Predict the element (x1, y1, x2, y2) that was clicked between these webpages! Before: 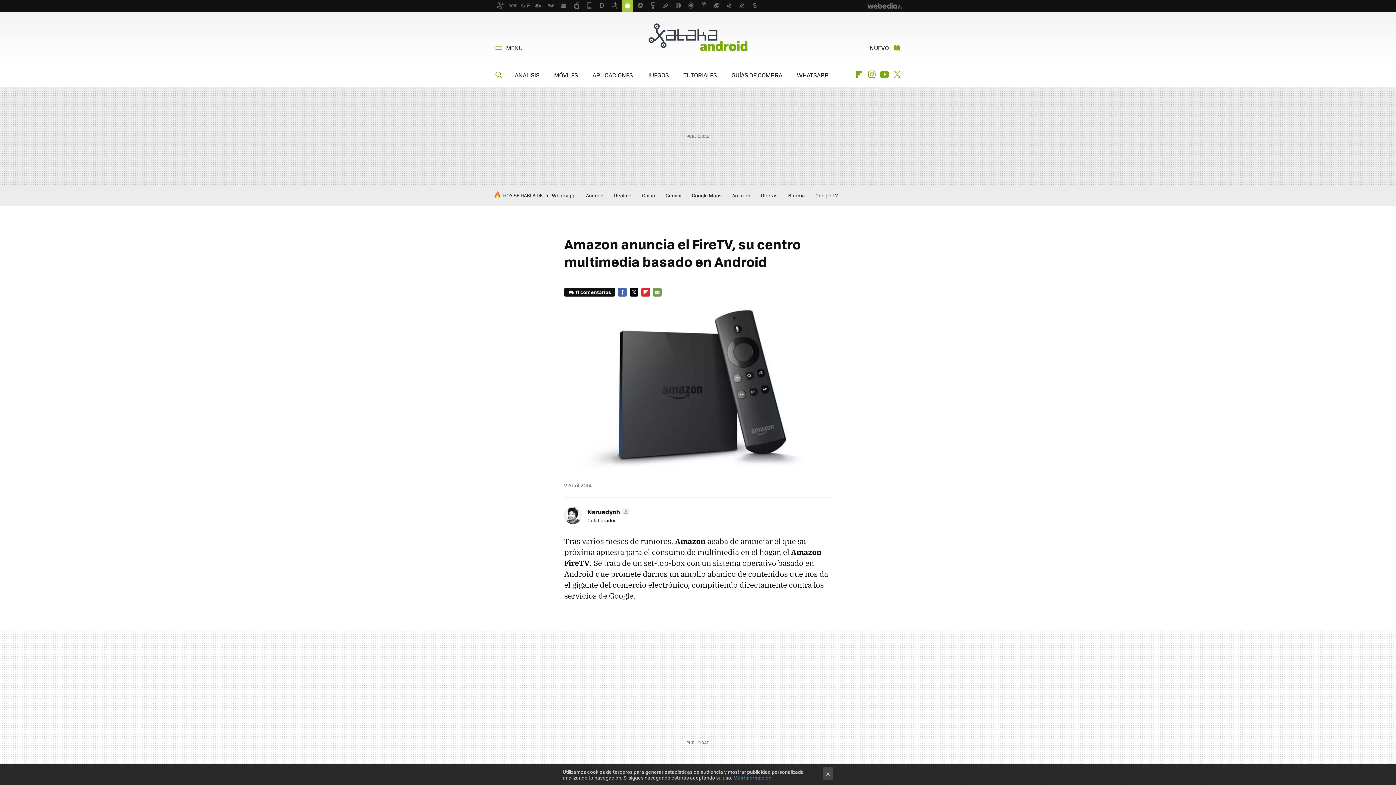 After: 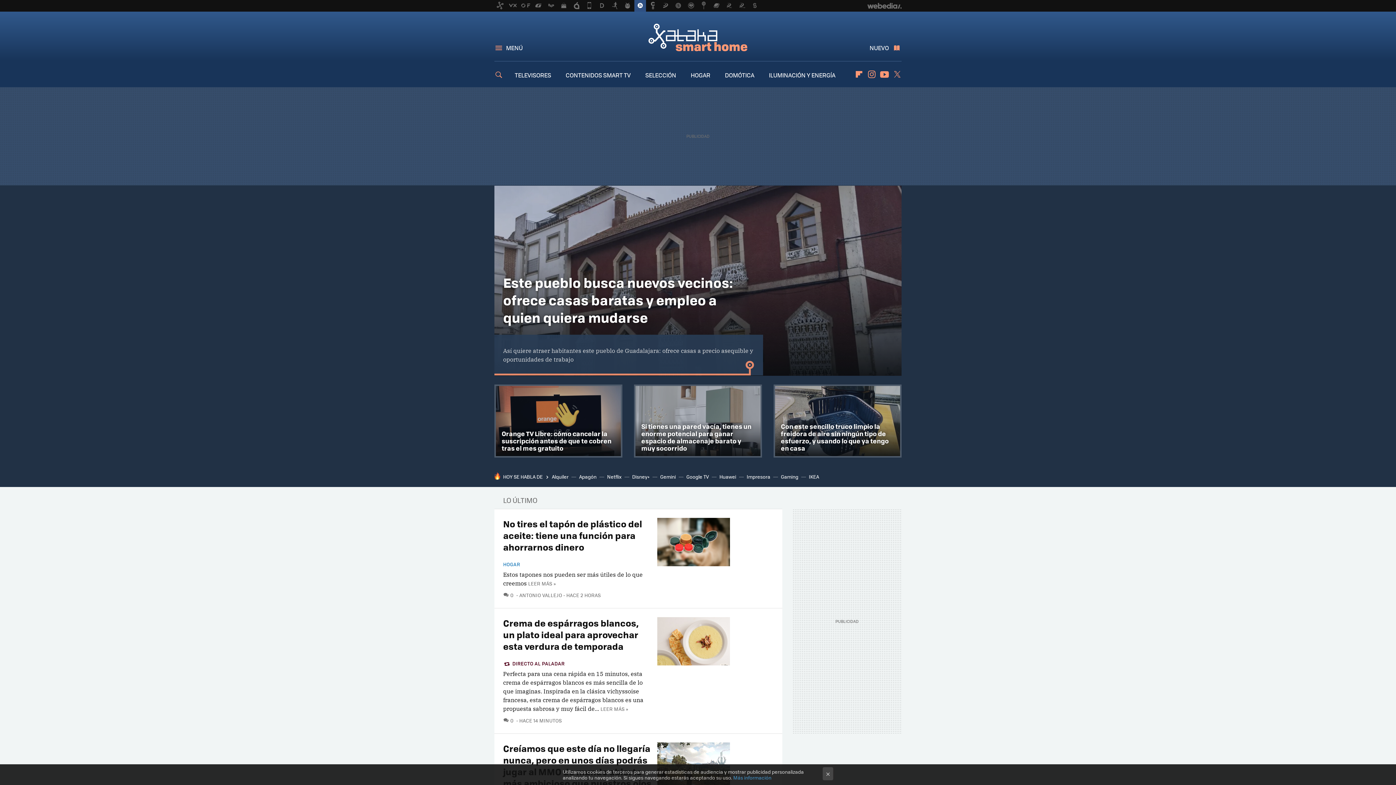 Action: bbox: (634, 0, 646, 11)